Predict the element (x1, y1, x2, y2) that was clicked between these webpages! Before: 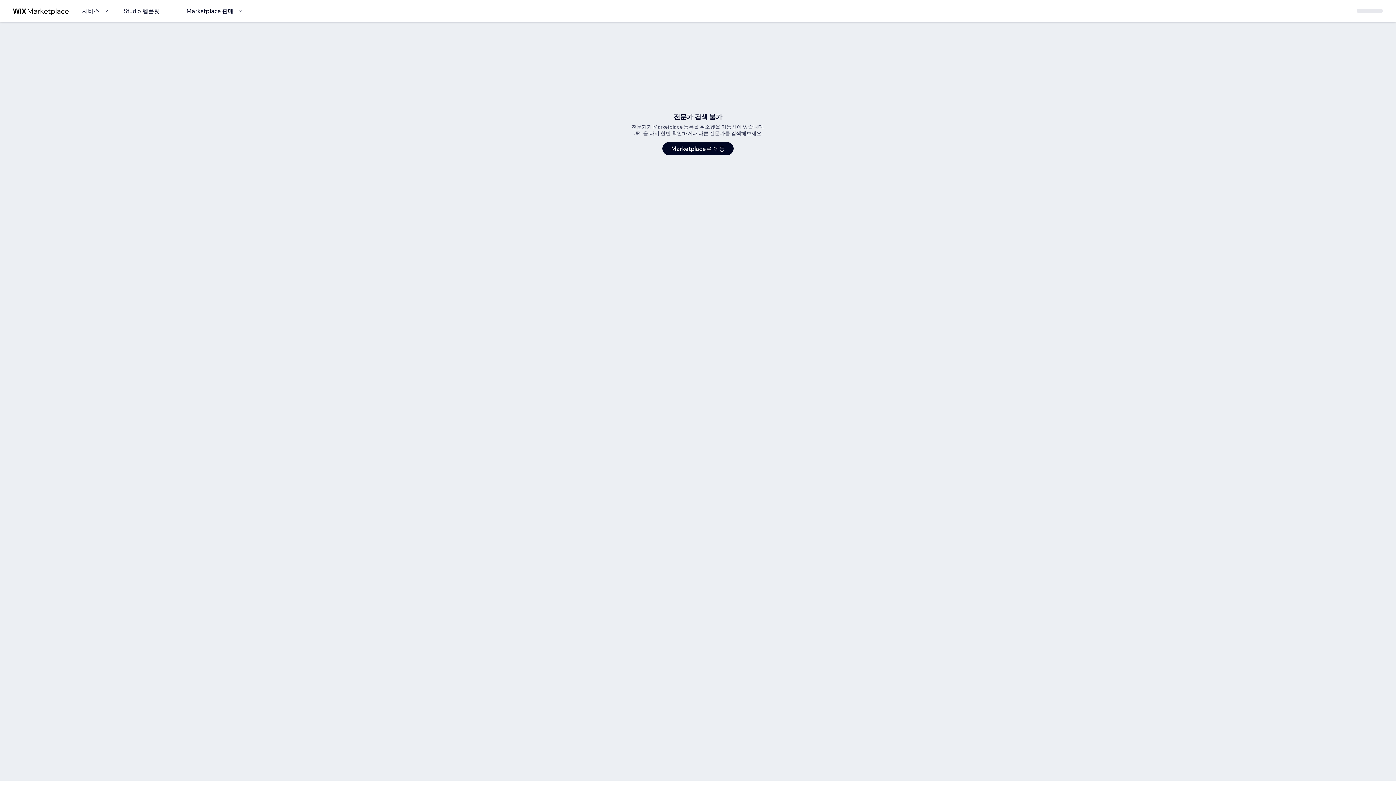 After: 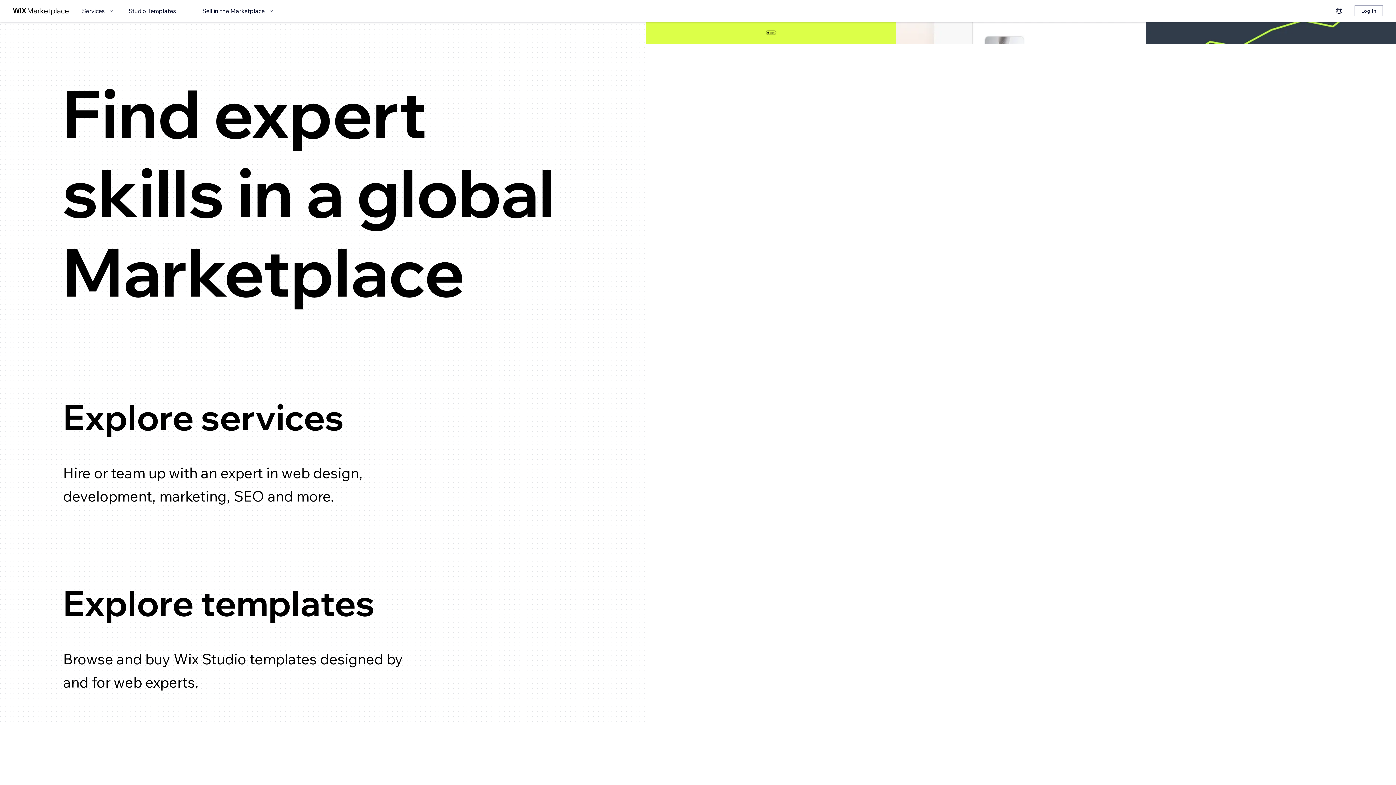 Action: label: Wix Marketplace bbox: (13, 6, 69, 15)